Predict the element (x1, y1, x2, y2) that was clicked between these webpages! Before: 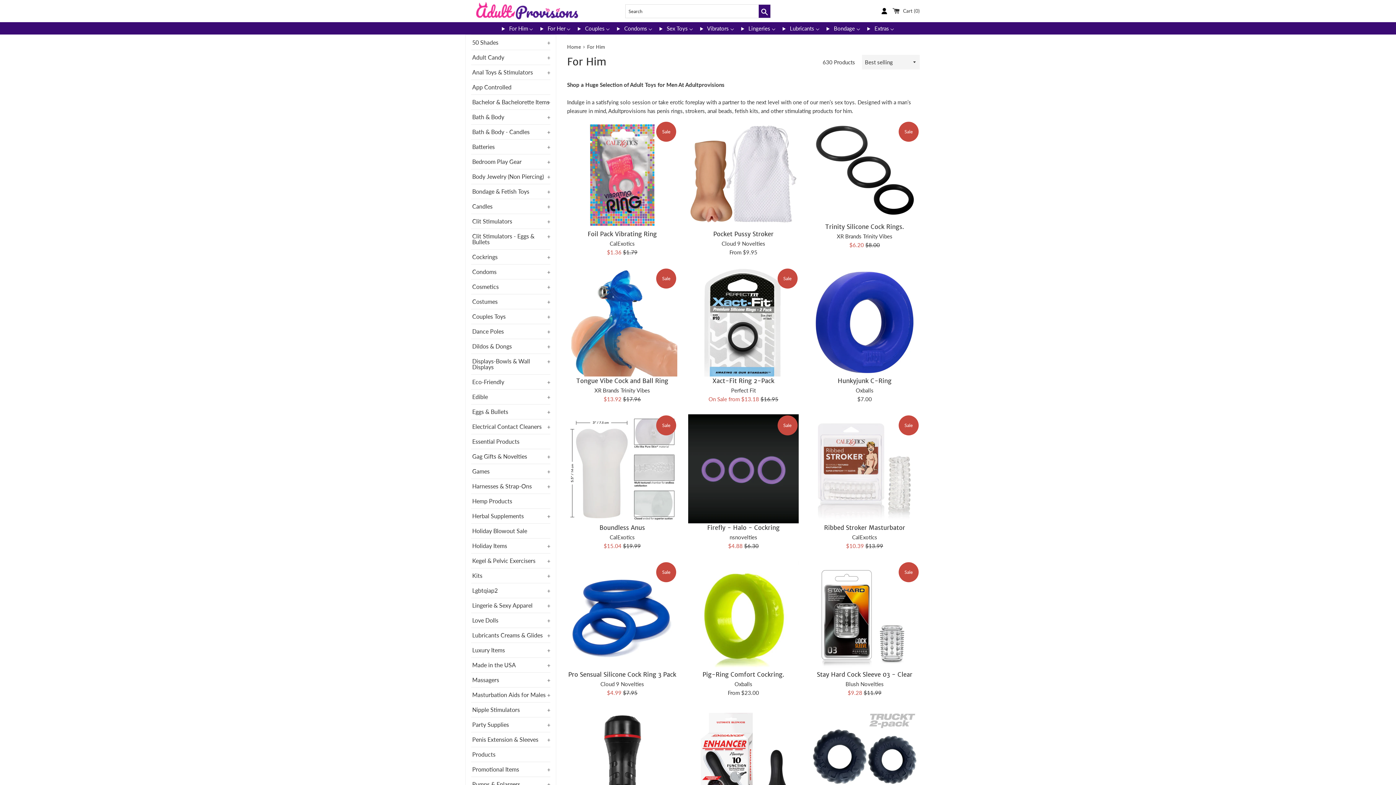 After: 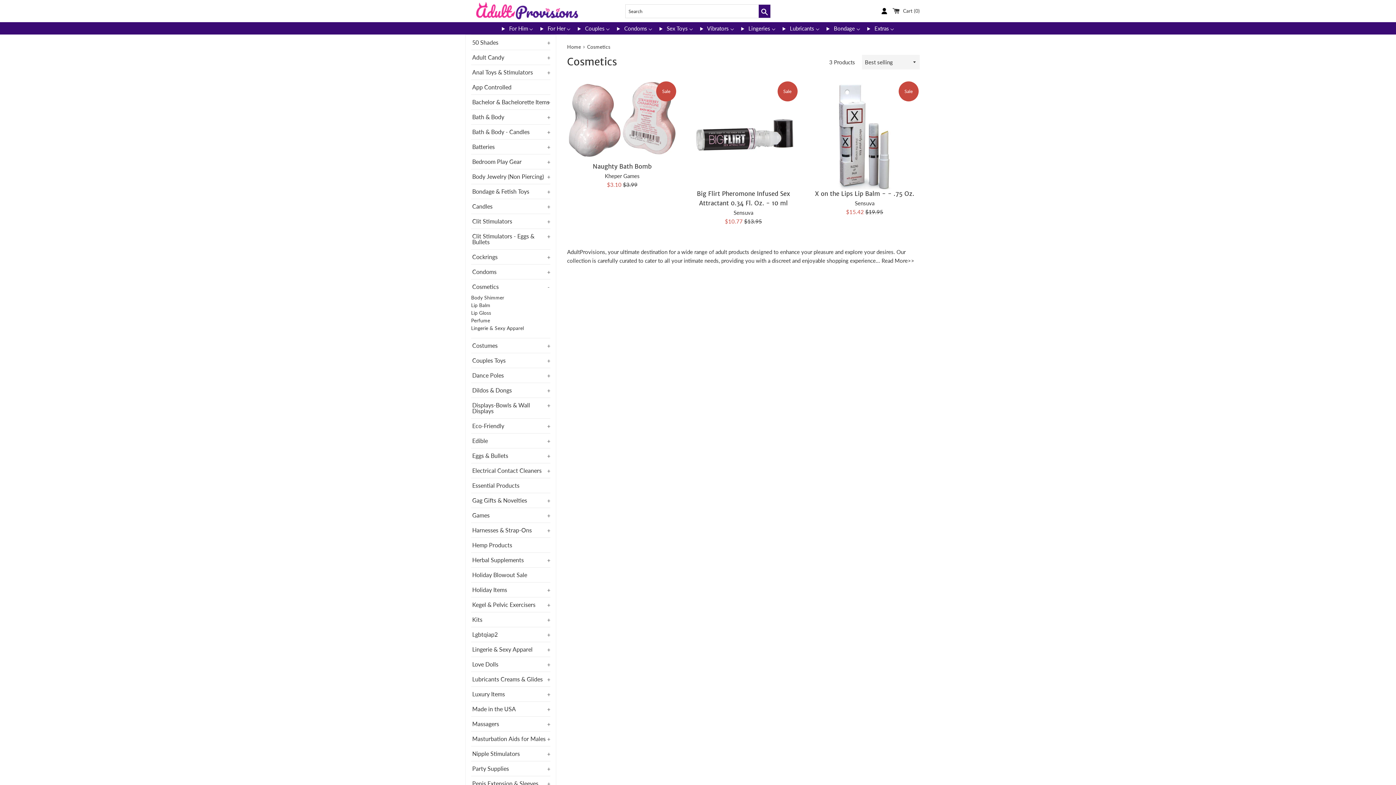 Action: bbox: (472, 283, 498, 290) label: Cosmetics